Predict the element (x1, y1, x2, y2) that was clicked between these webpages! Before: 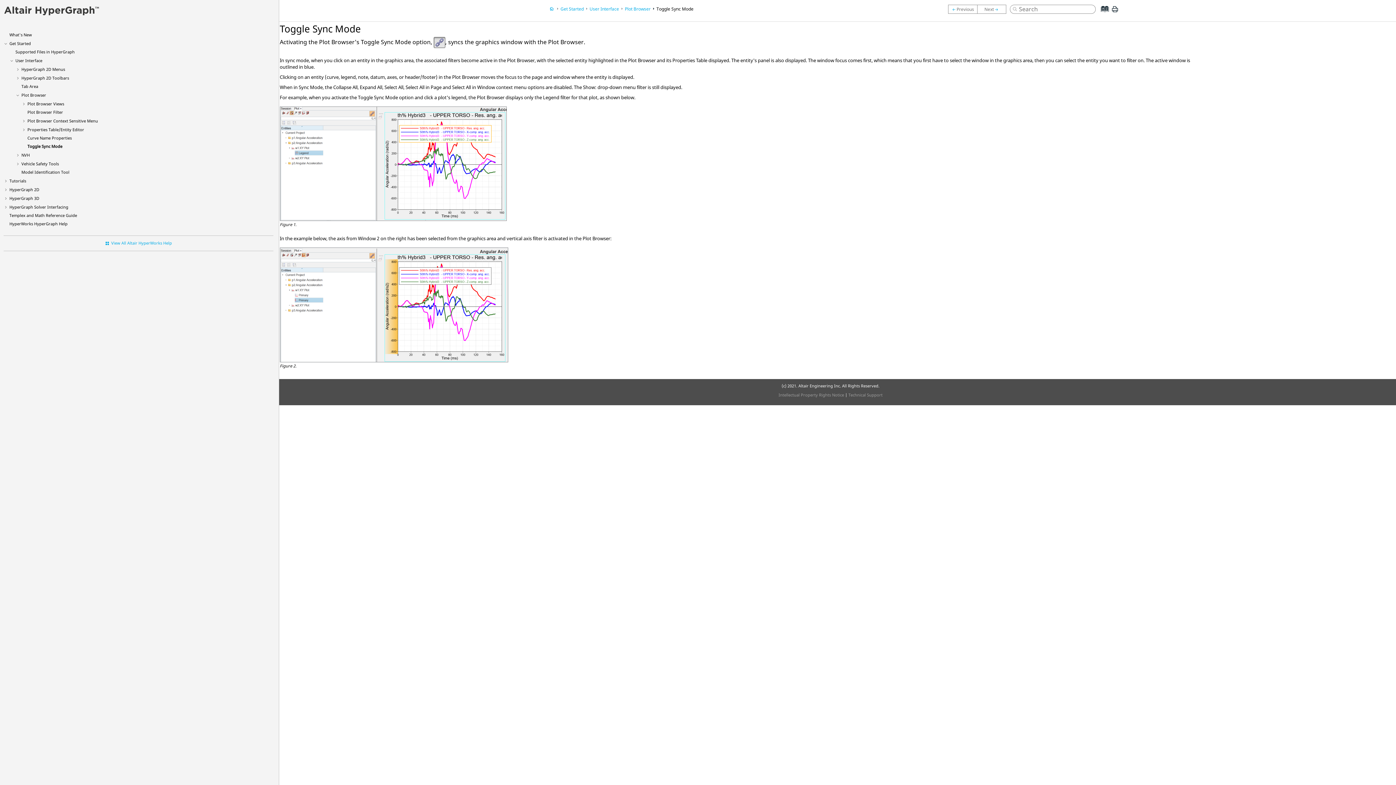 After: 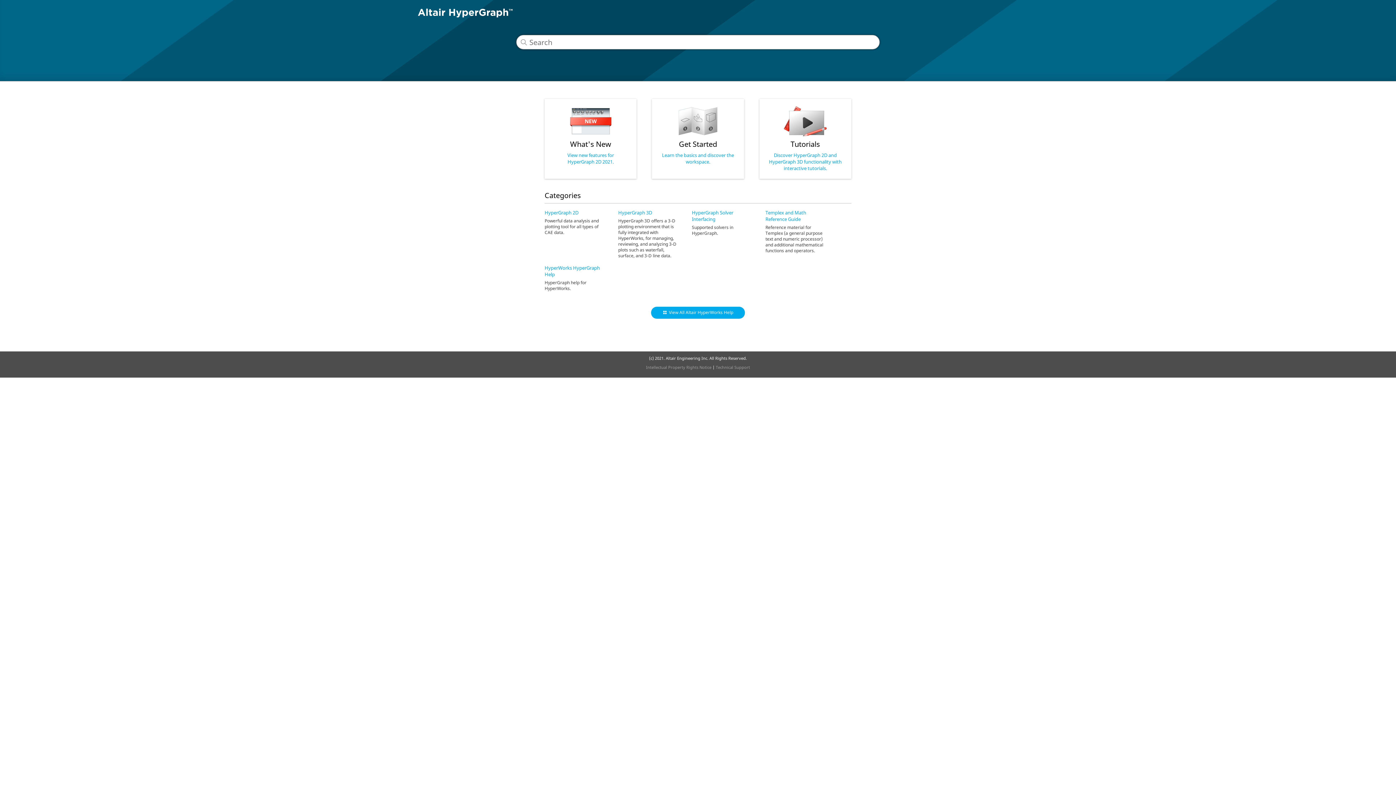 Action: bbox: (3, 5, 272, 16)